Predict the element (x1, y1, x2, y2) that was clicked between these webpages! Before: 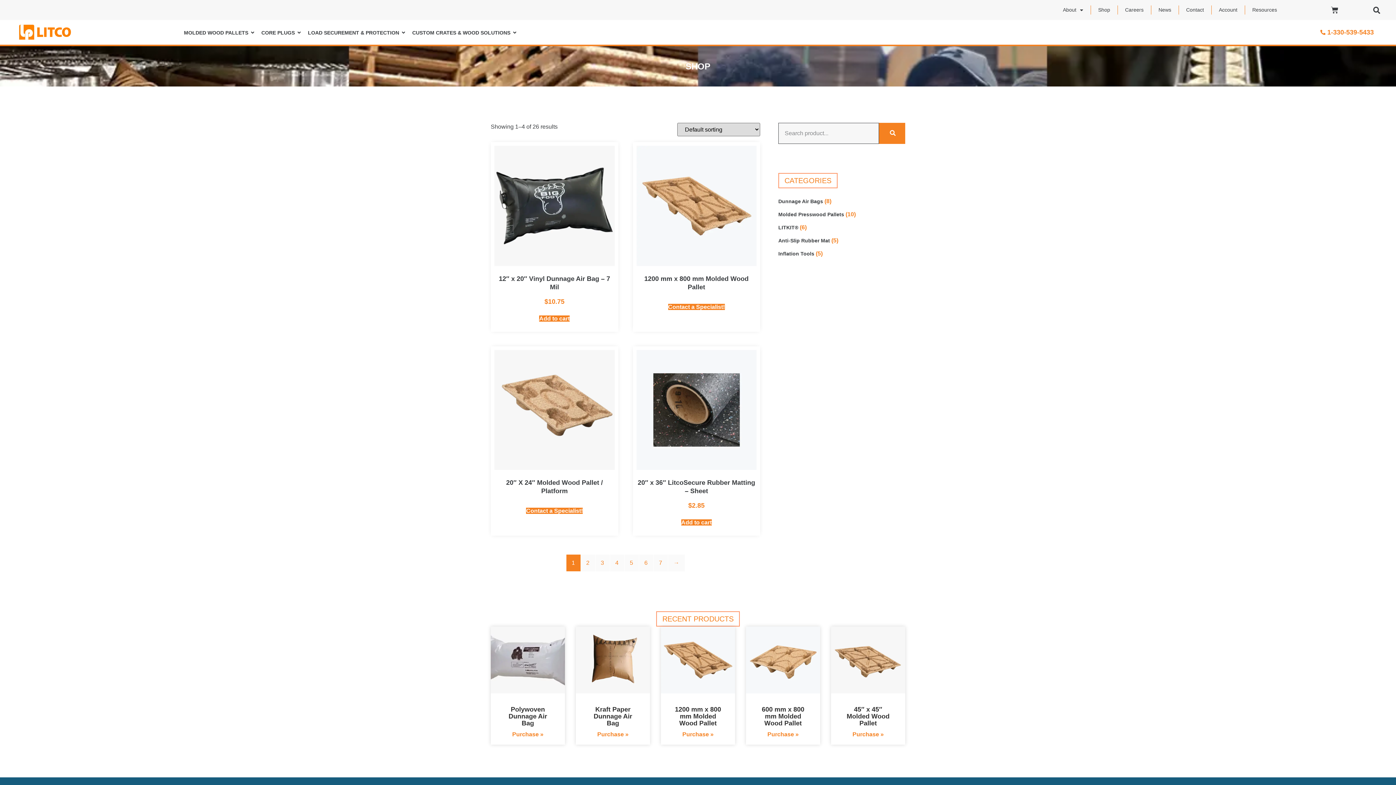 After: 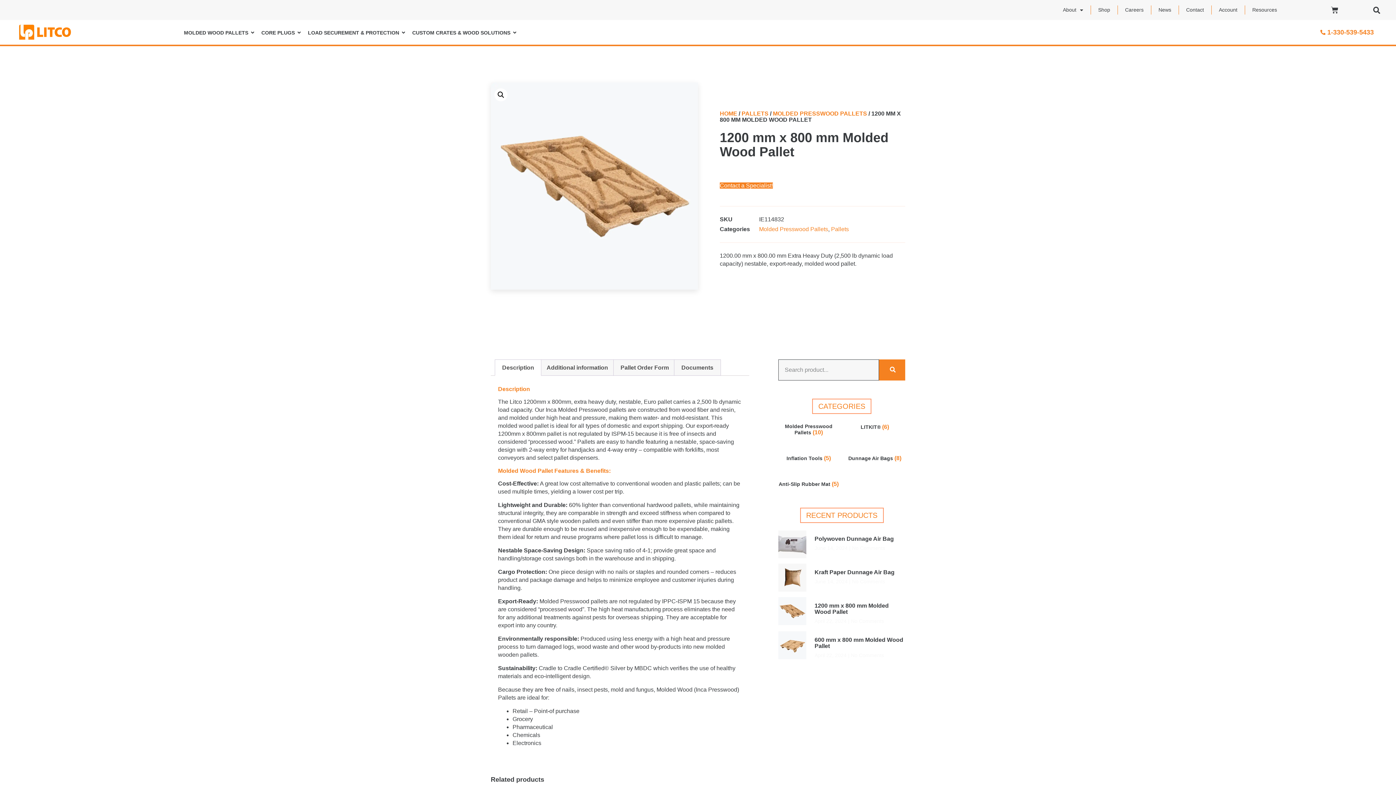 Action: bbox: (661, 627, 735, 693)